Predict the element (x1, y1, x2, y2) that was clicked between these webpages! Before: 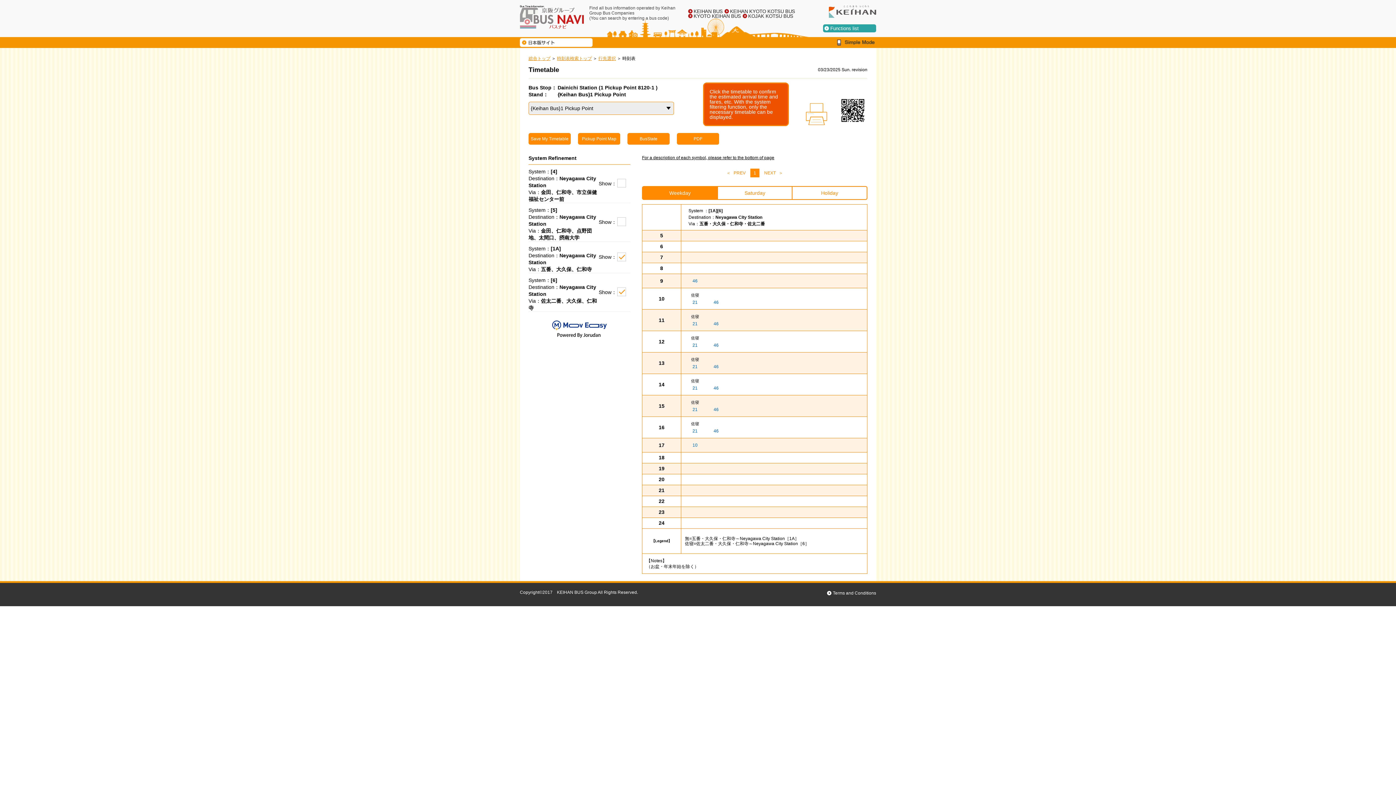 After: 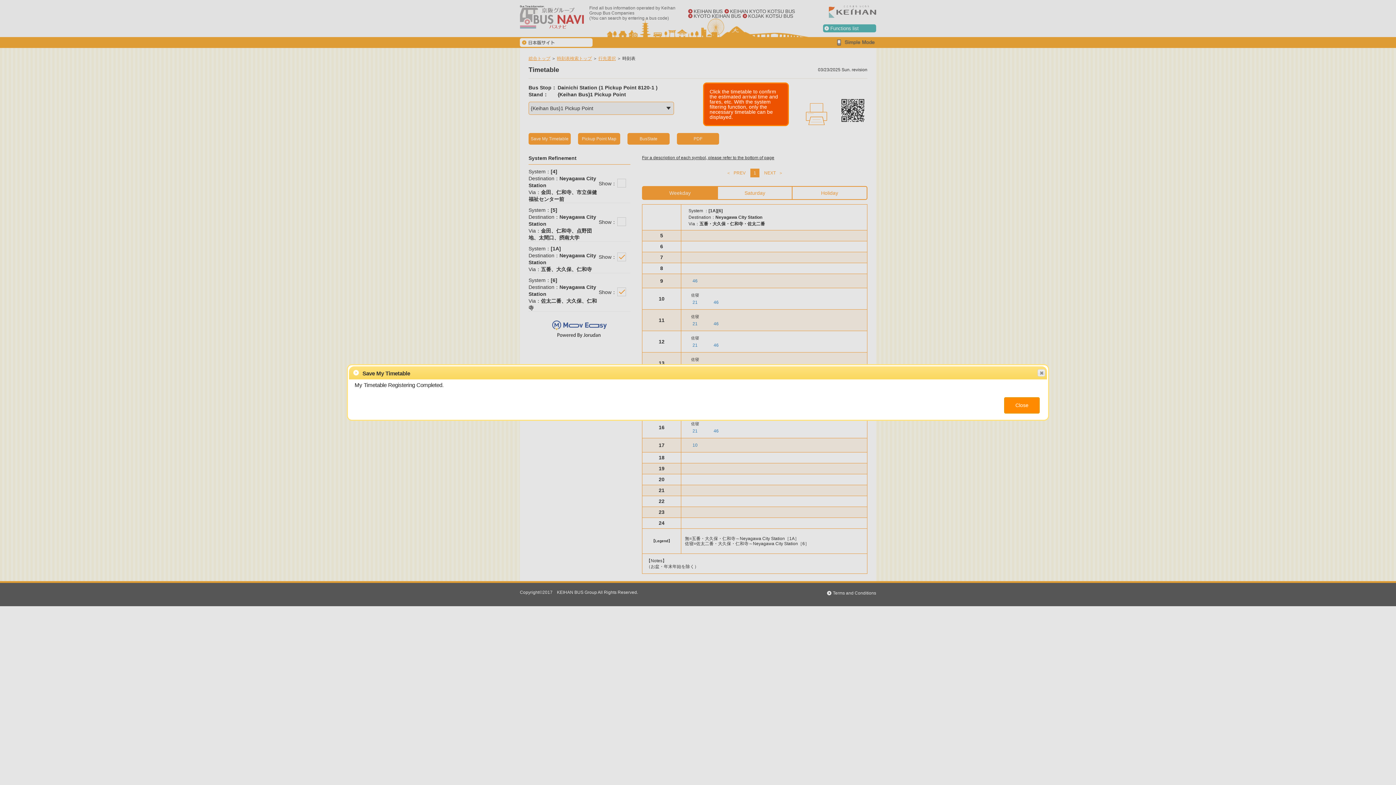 Action: label: Save My Timetable bbox: (528, 133, 570, 144)